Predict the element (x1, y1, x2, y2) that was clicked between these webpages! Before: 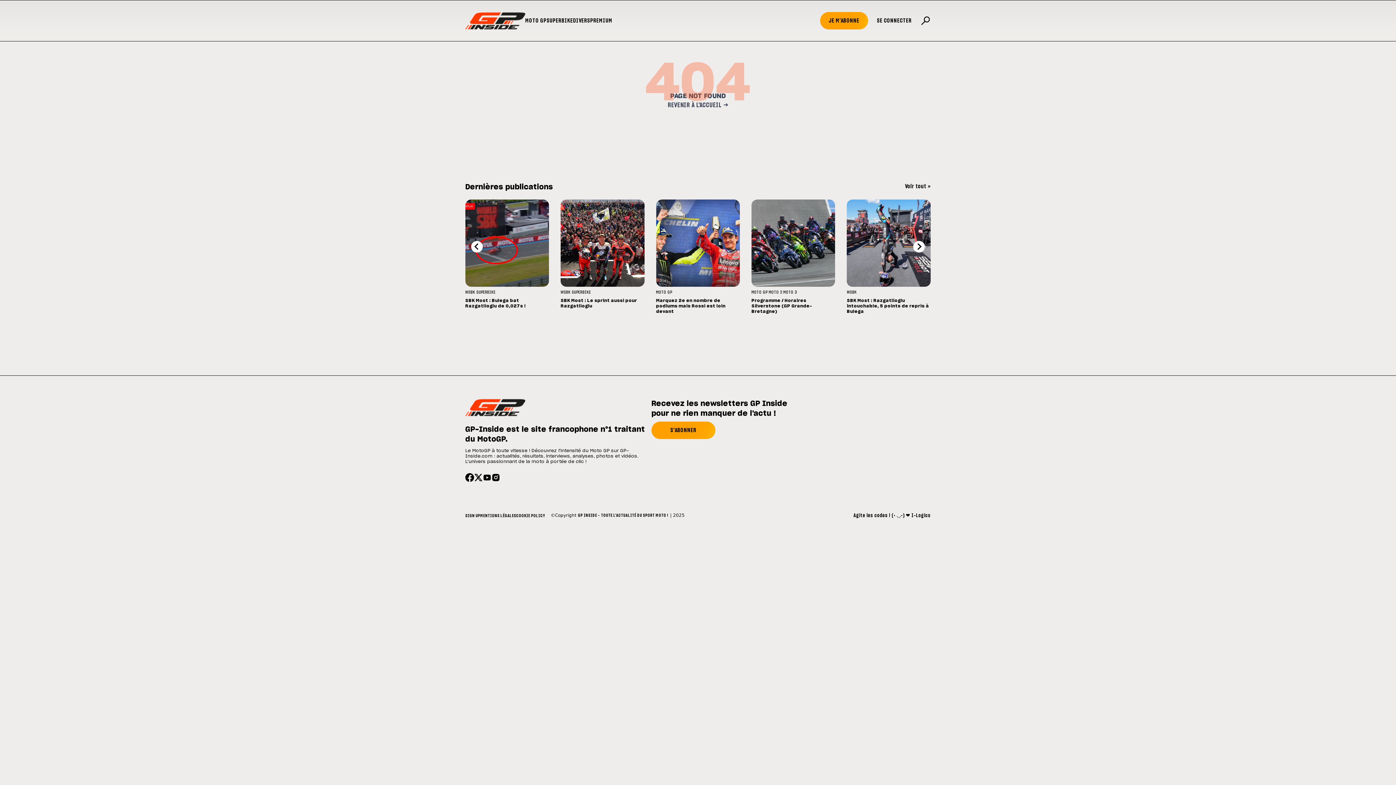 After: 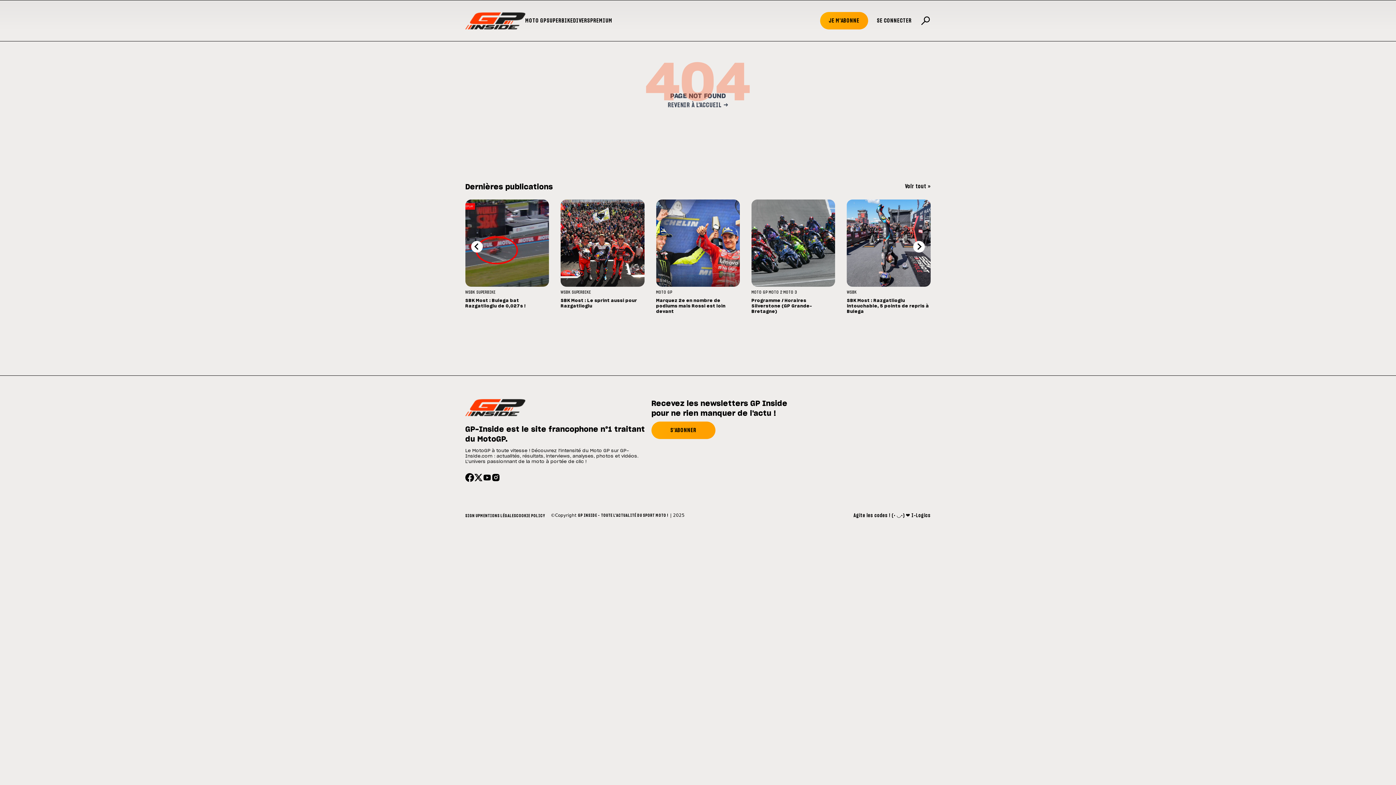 Action: bbox: (491, 473, 500, 482)